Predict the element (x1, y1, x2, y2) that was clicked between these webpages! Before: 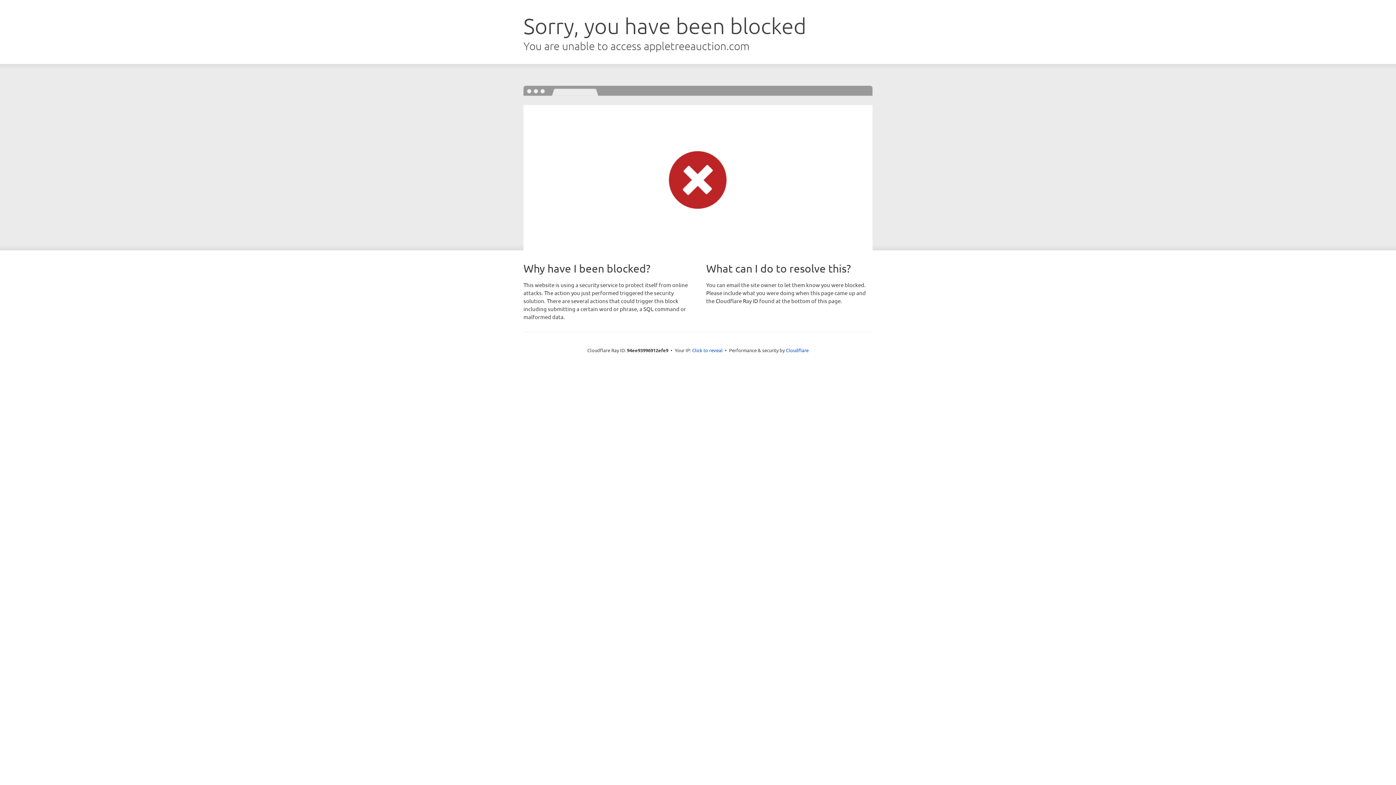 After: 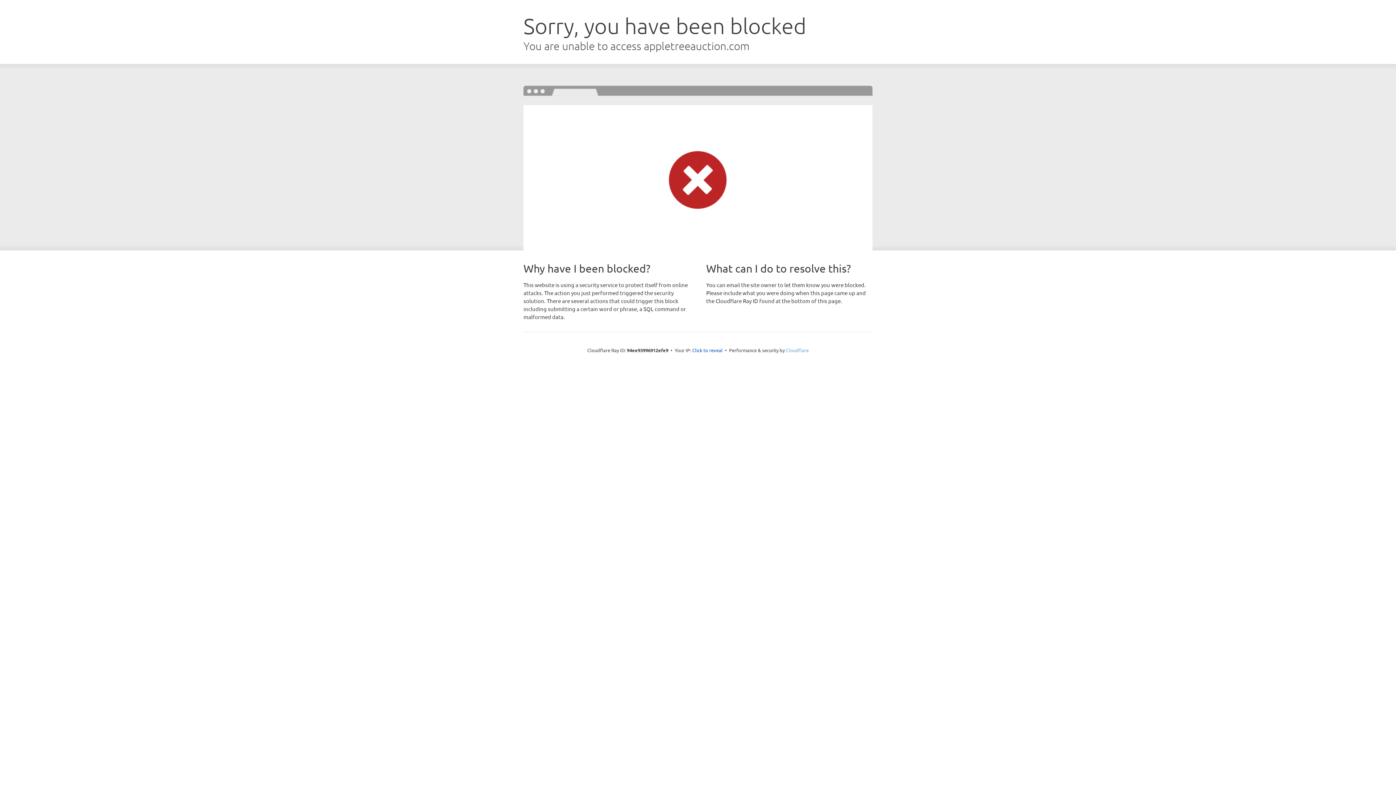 Action: bbox: (786, 347, 808, 353) label: Cloudflare